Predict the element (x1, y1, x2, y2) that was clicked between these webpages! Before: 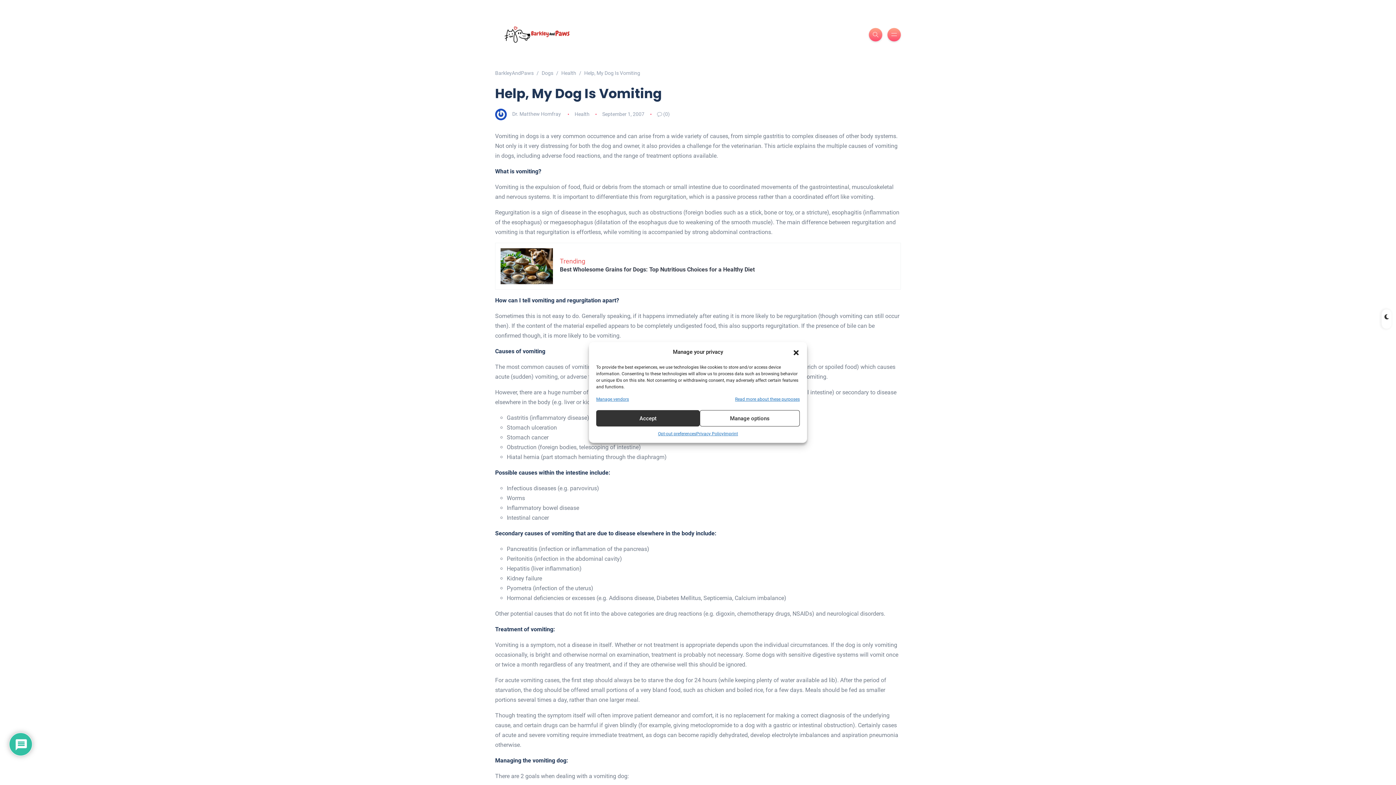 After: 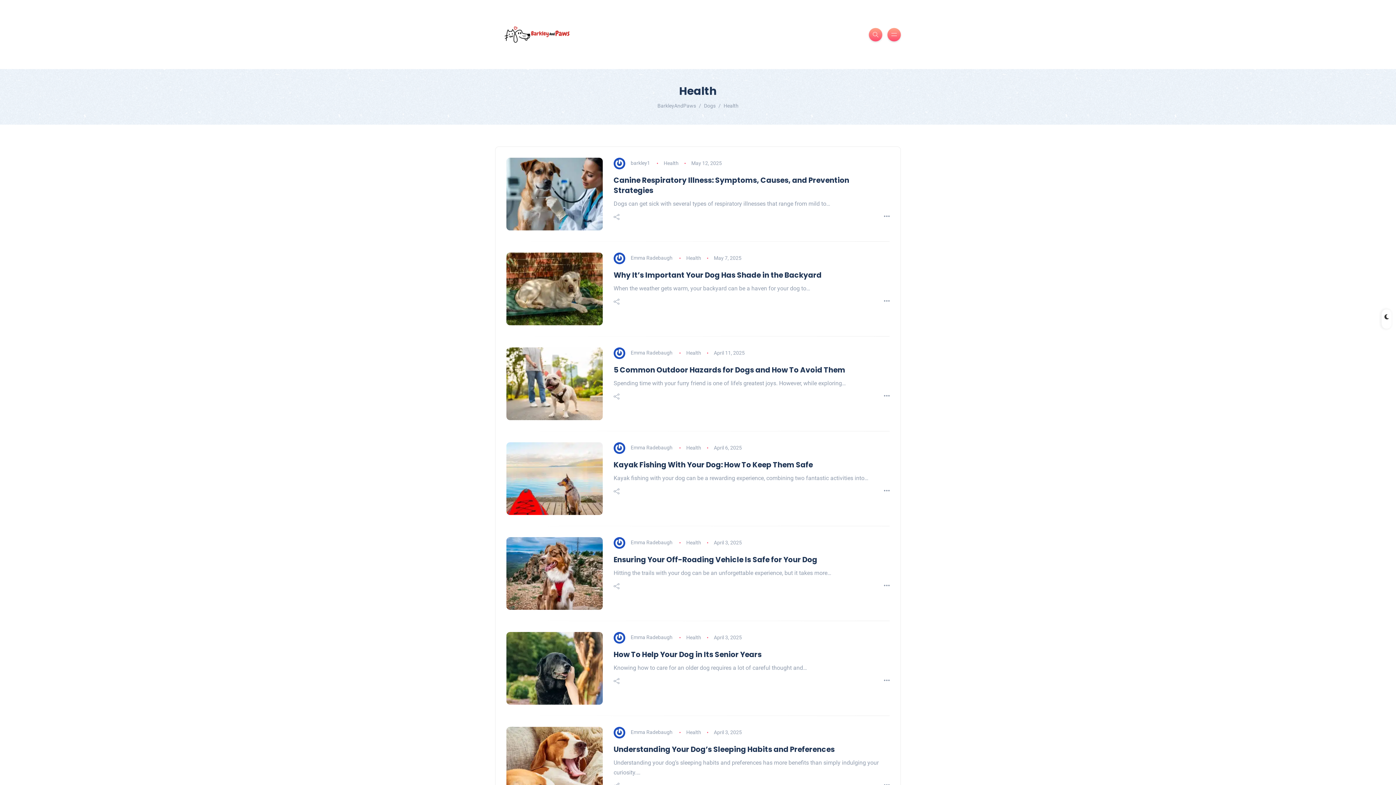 Action: bbox: (574, 111, 589, 116) label: Health